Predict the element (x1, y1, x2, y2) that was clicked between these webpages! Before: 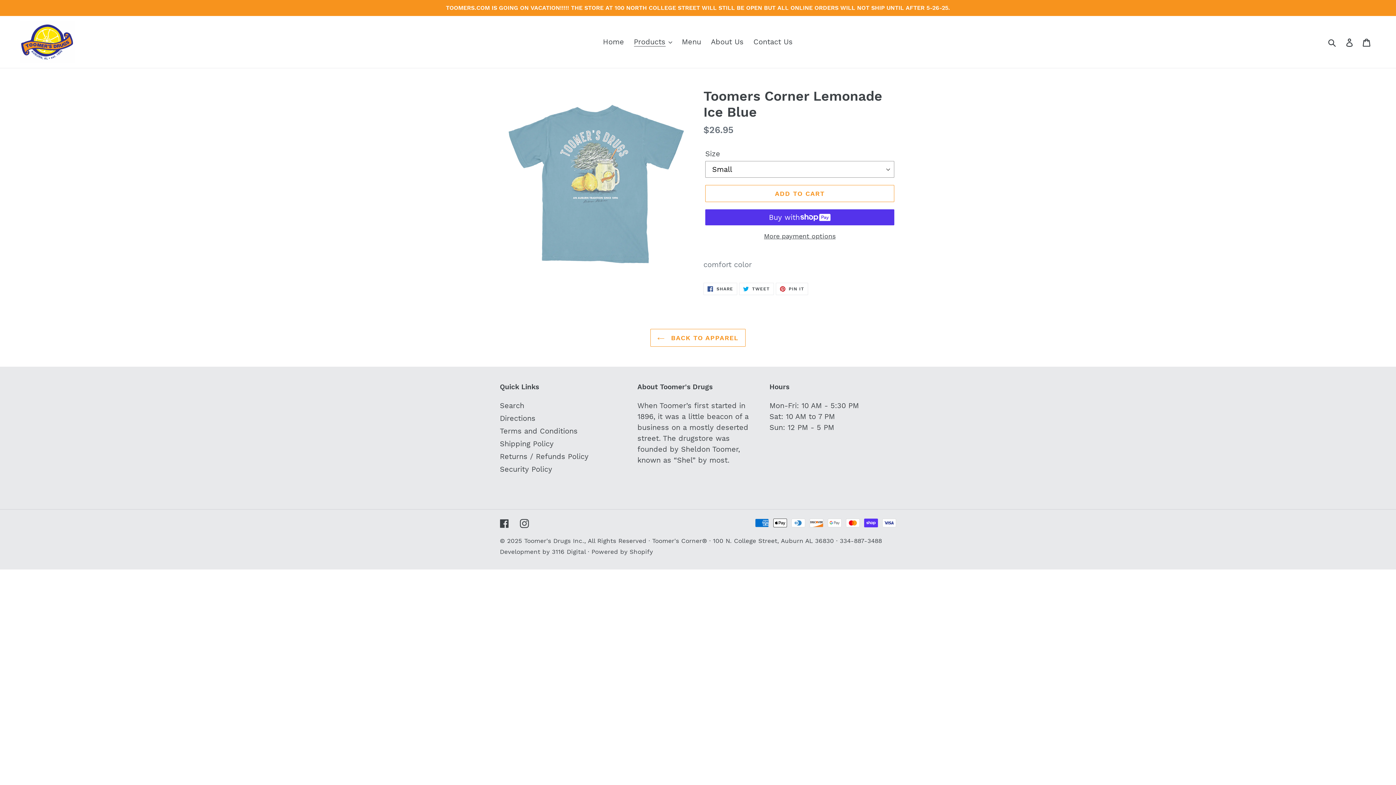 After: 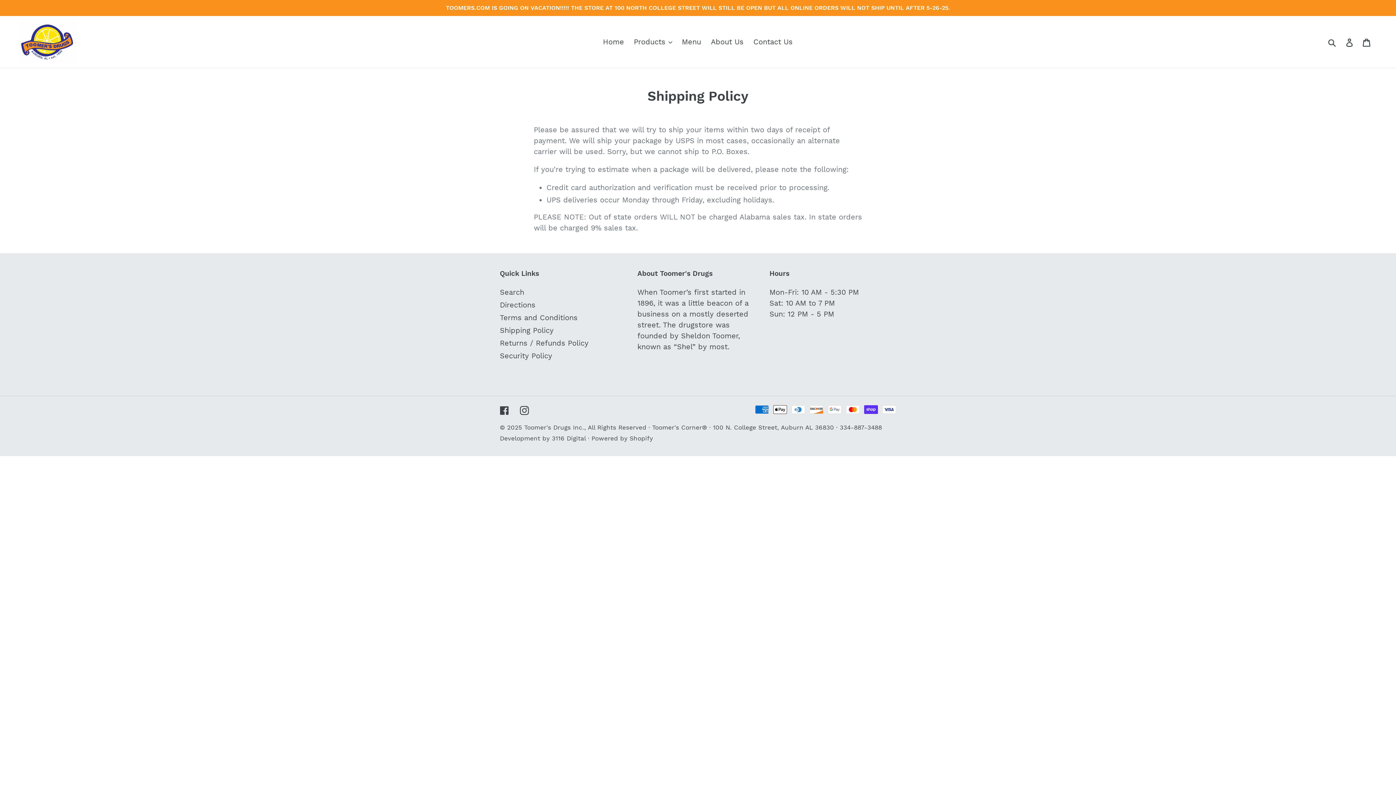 Action: bbox: (500, 439, 553, 448) label: Shipping Policy